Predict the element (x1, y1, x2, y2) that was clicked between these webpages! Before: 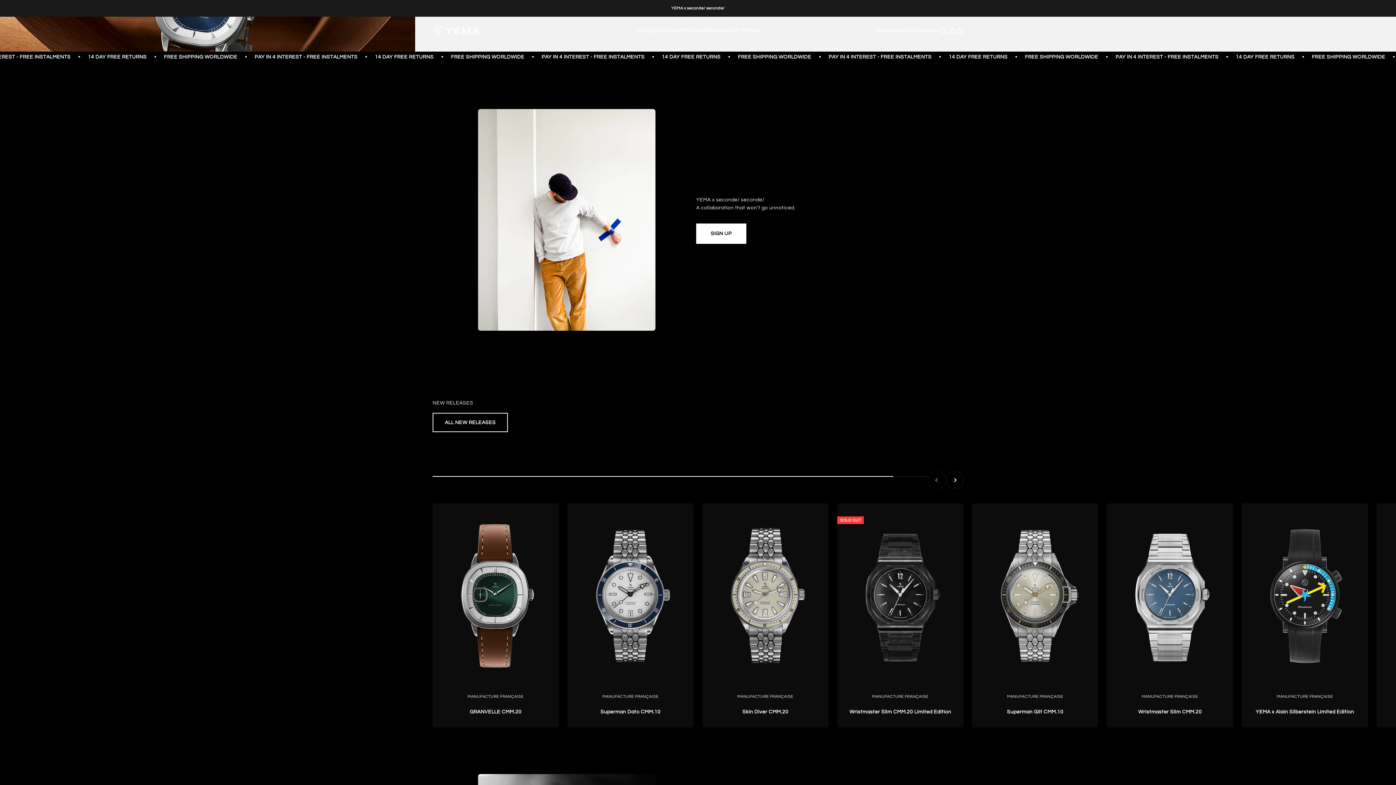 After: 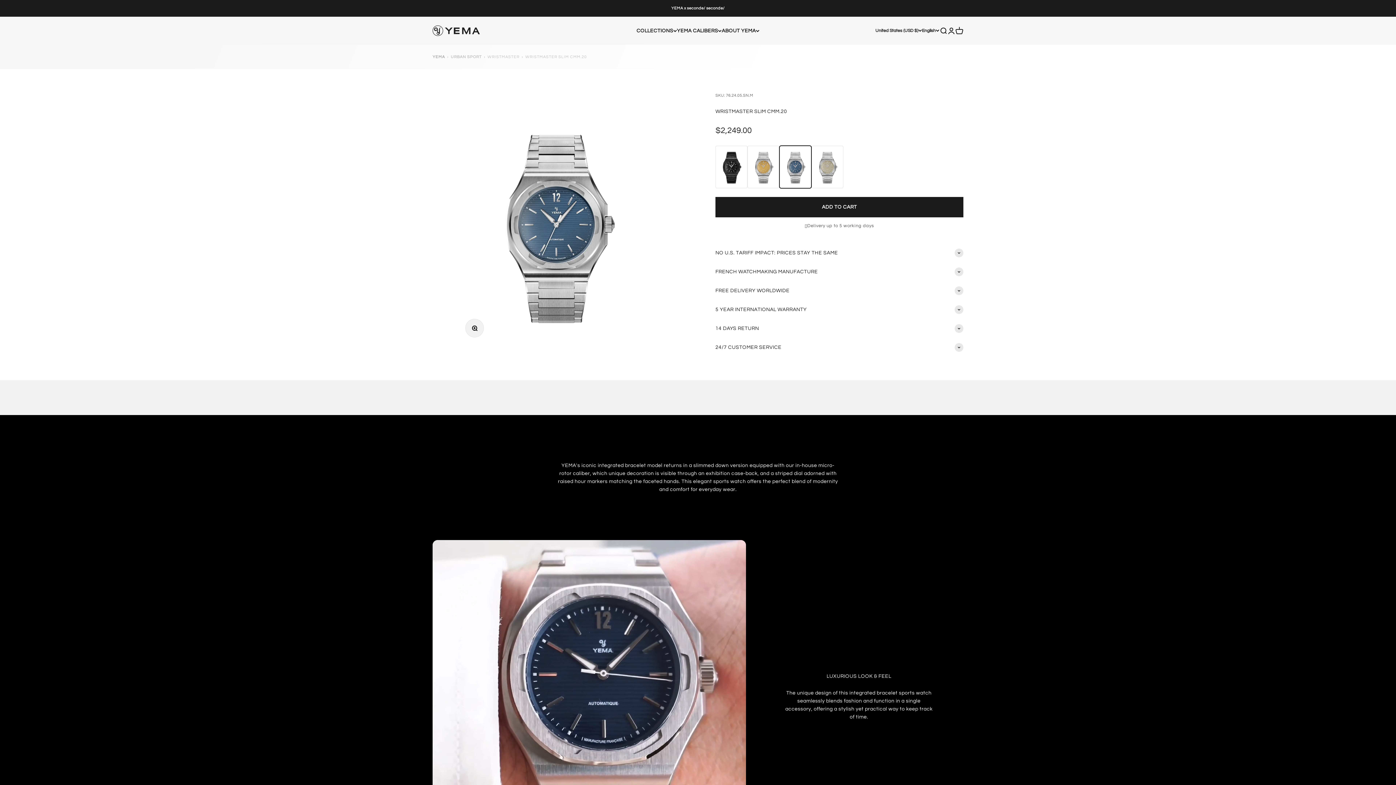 Action: bbox: (1107, 510, 1233, 679)